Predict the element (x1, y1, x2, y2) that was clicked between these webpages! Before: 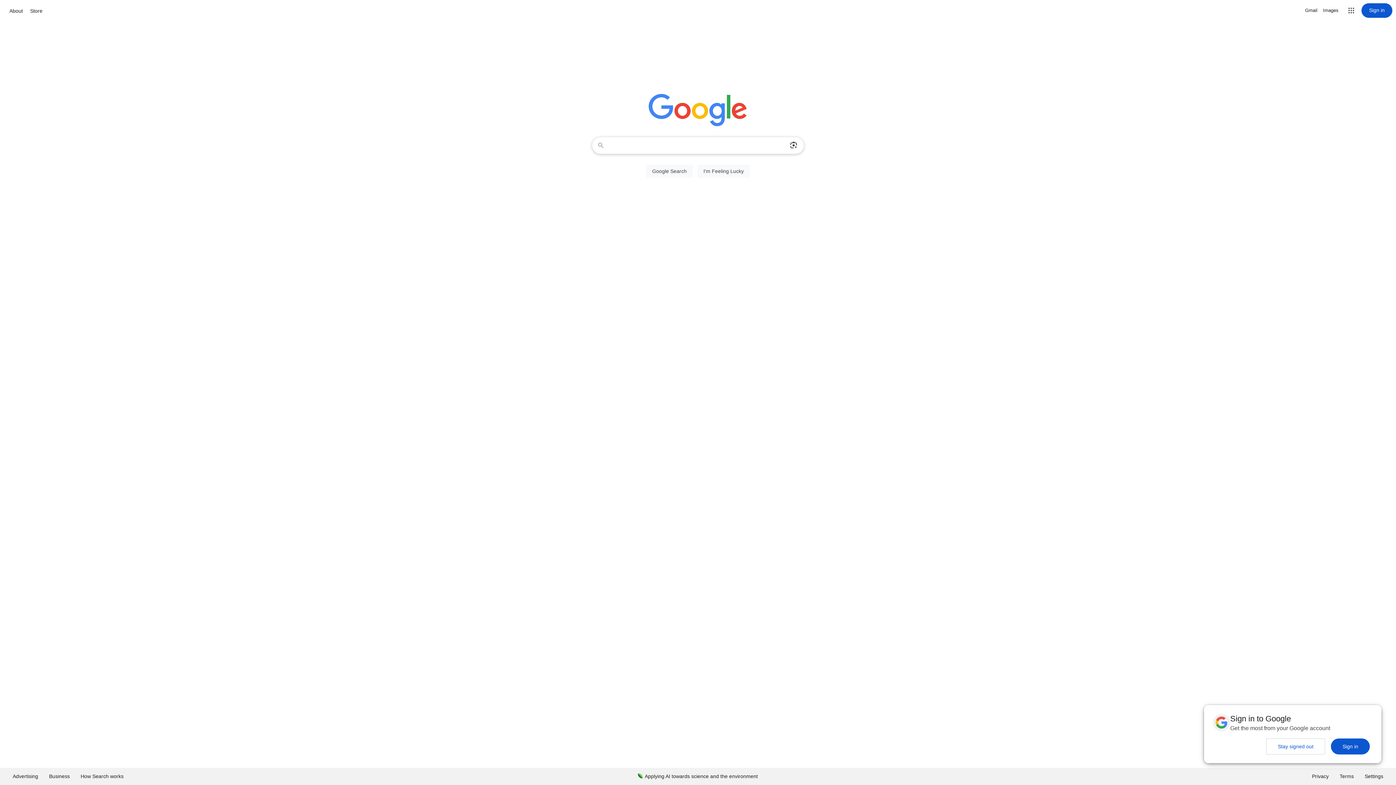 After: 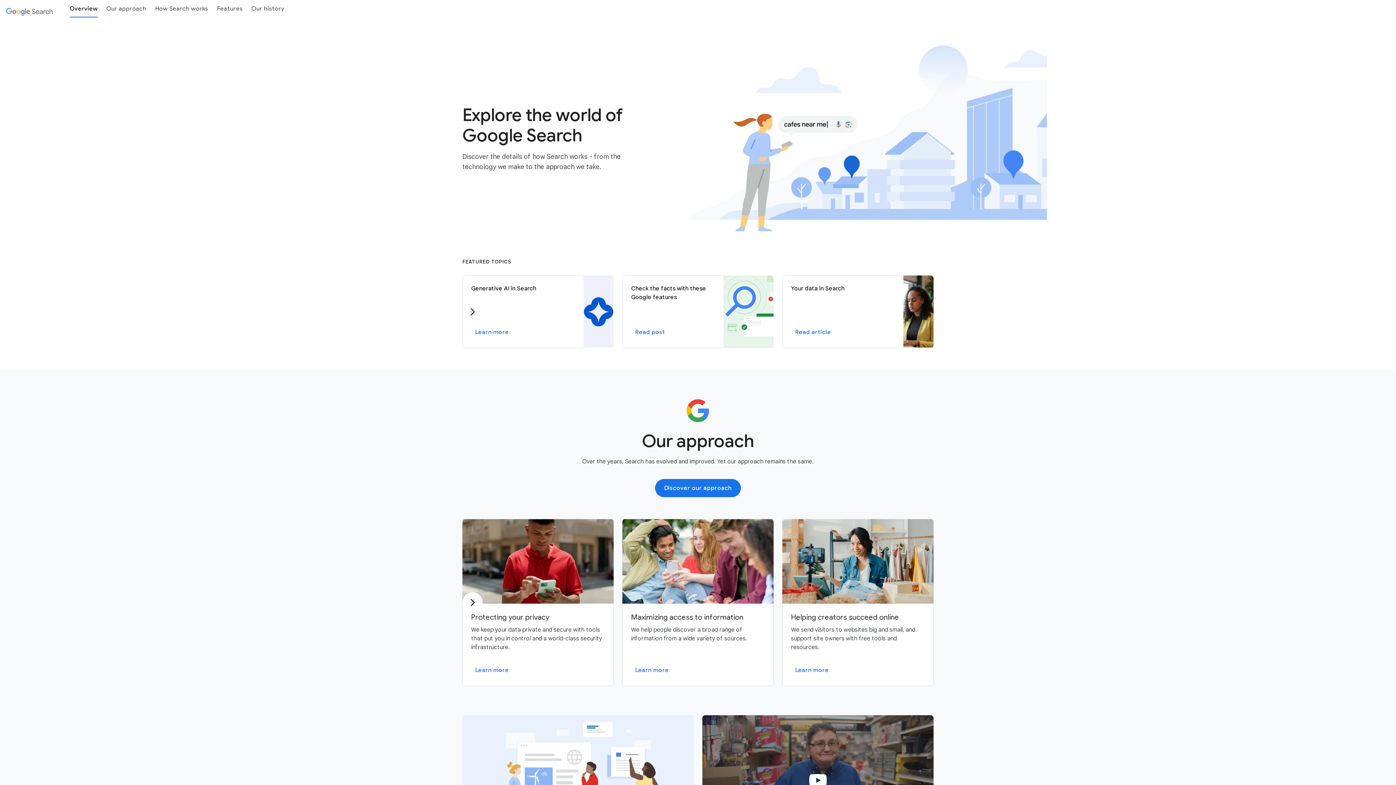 Action: bbox: (75, 768, 129, 785) label: How Search works